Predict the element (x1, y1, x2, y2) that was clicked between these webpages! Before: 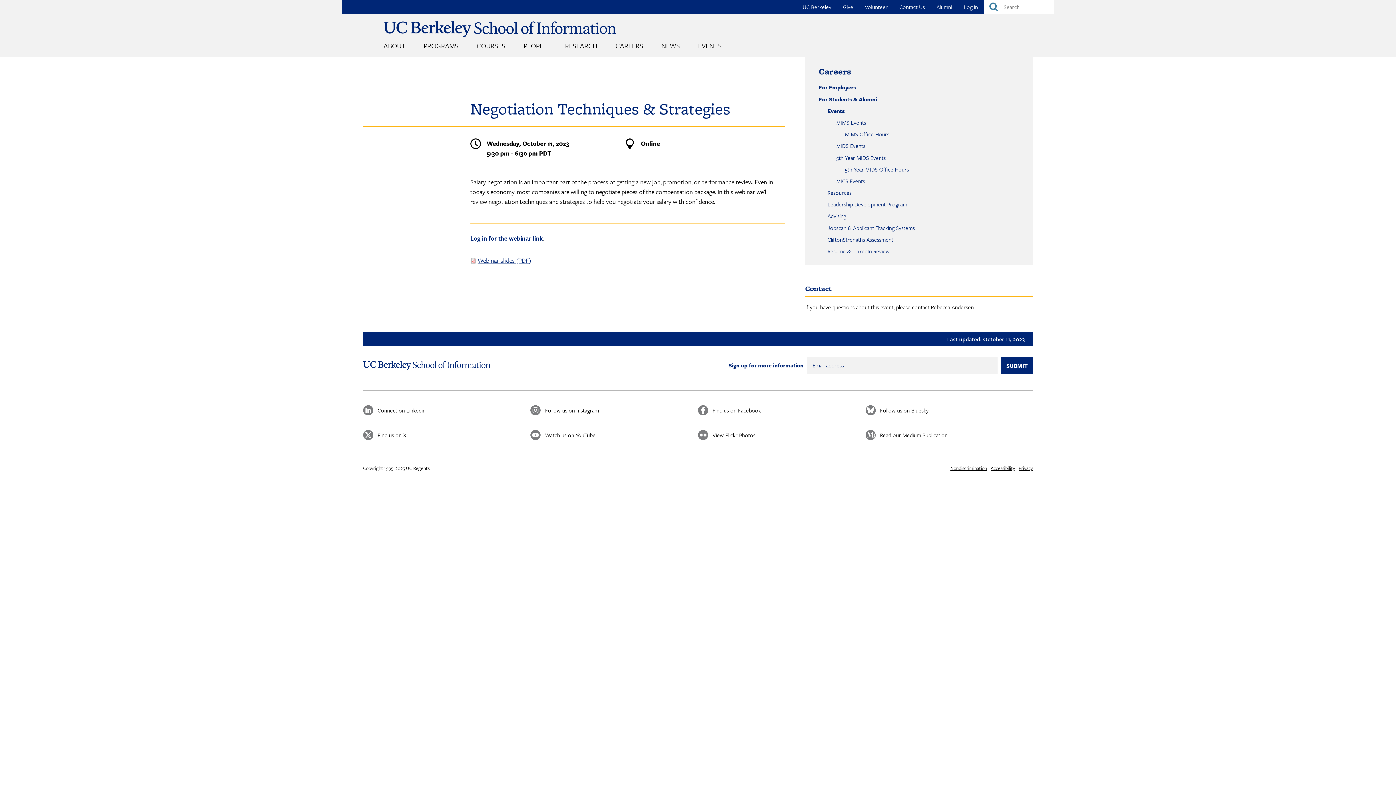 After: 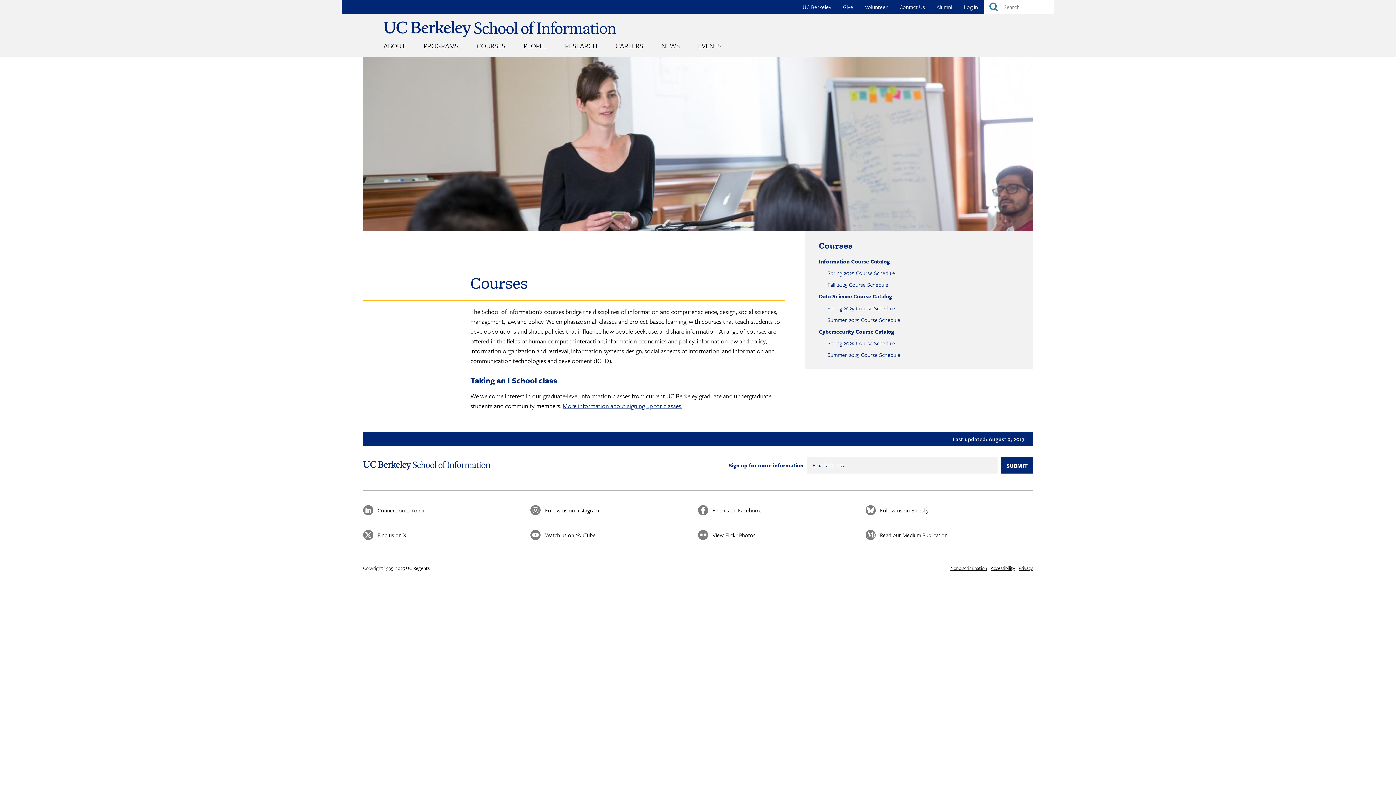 Action: bbox: (476, 40, 505, 51) label: COURSES